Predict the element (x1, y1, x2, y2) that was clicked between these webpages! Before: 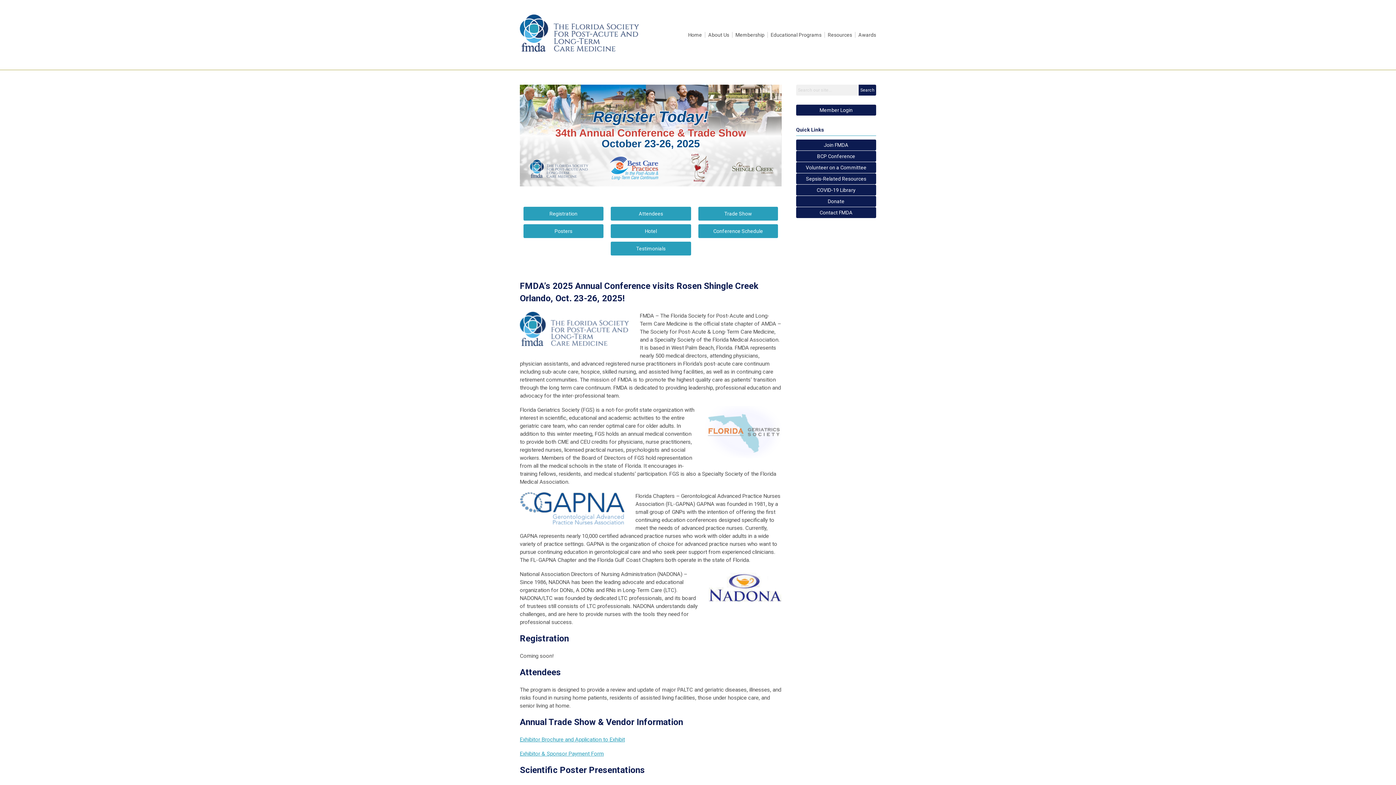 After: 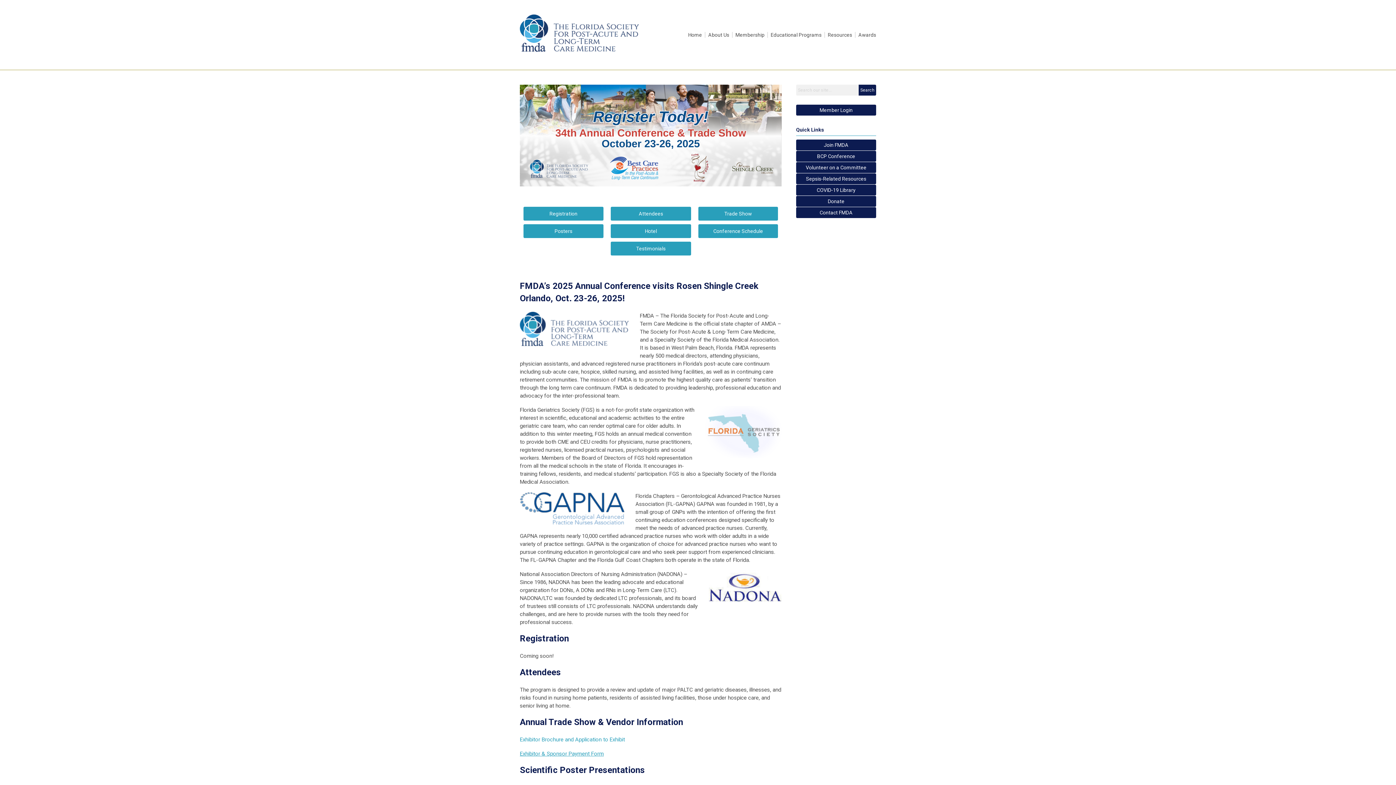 Action: label: Exhibitor Brochure and Application to Exhibit bbox: (520, 736, 625, 743)